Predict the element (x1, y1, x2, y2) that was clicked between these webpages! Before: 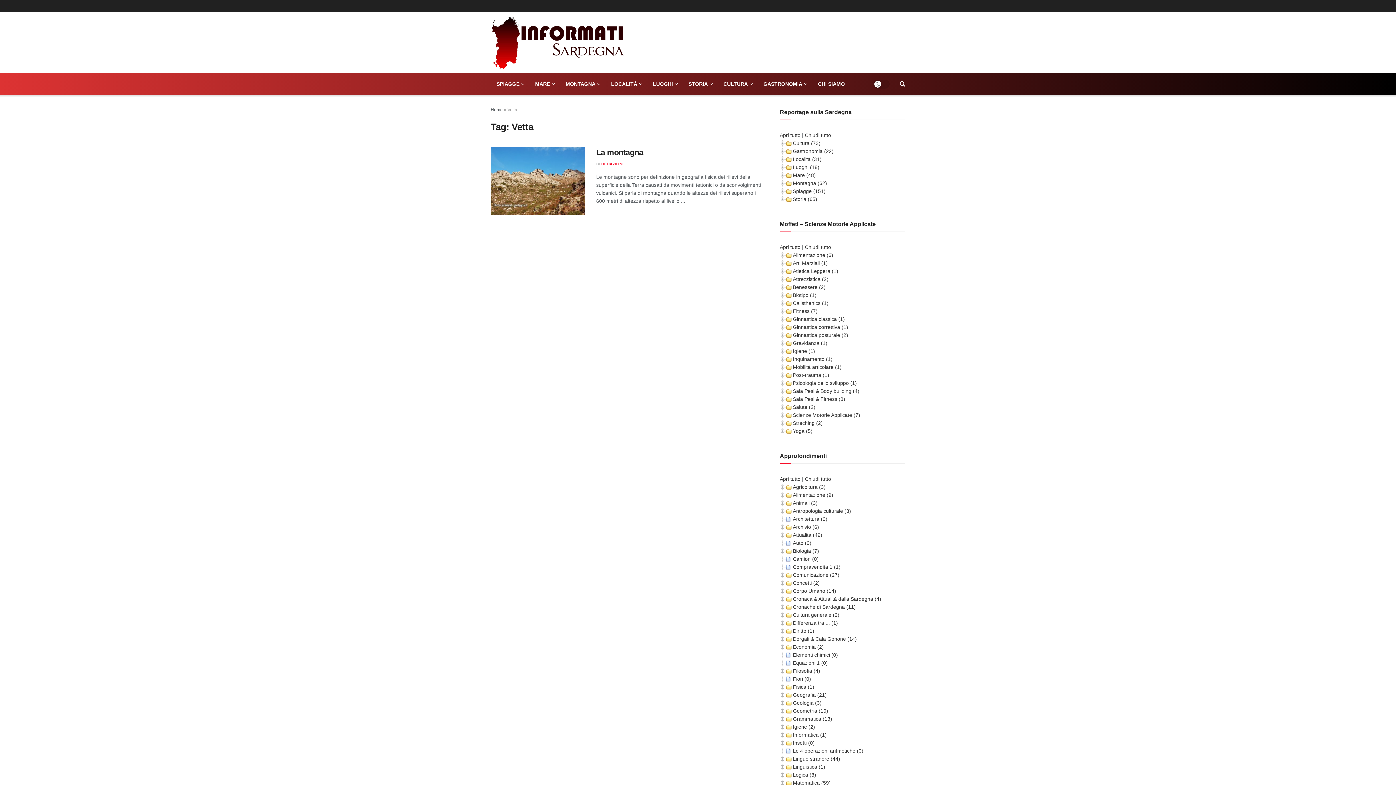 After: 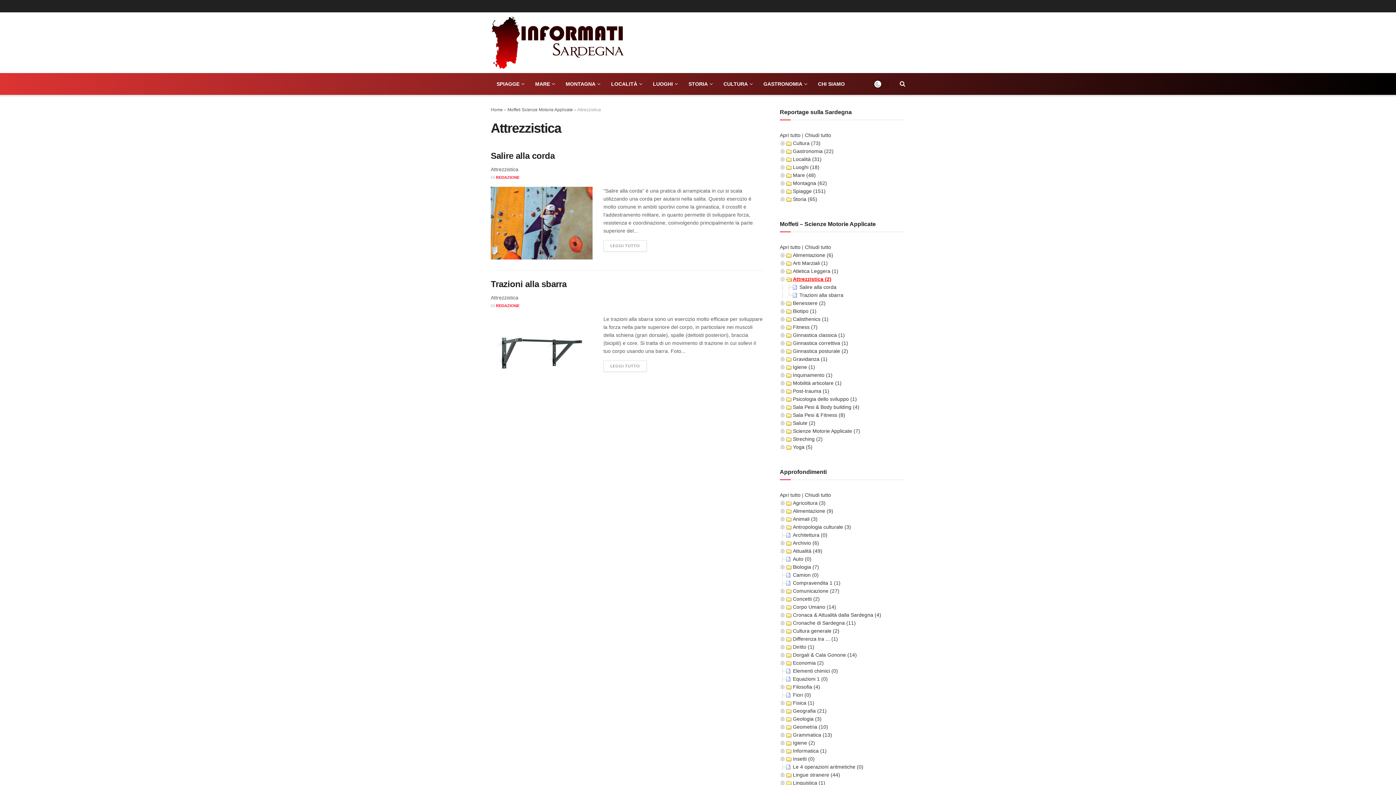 Action: bbox: (793, 276, 828, 282) label: Attrezzistica (2)